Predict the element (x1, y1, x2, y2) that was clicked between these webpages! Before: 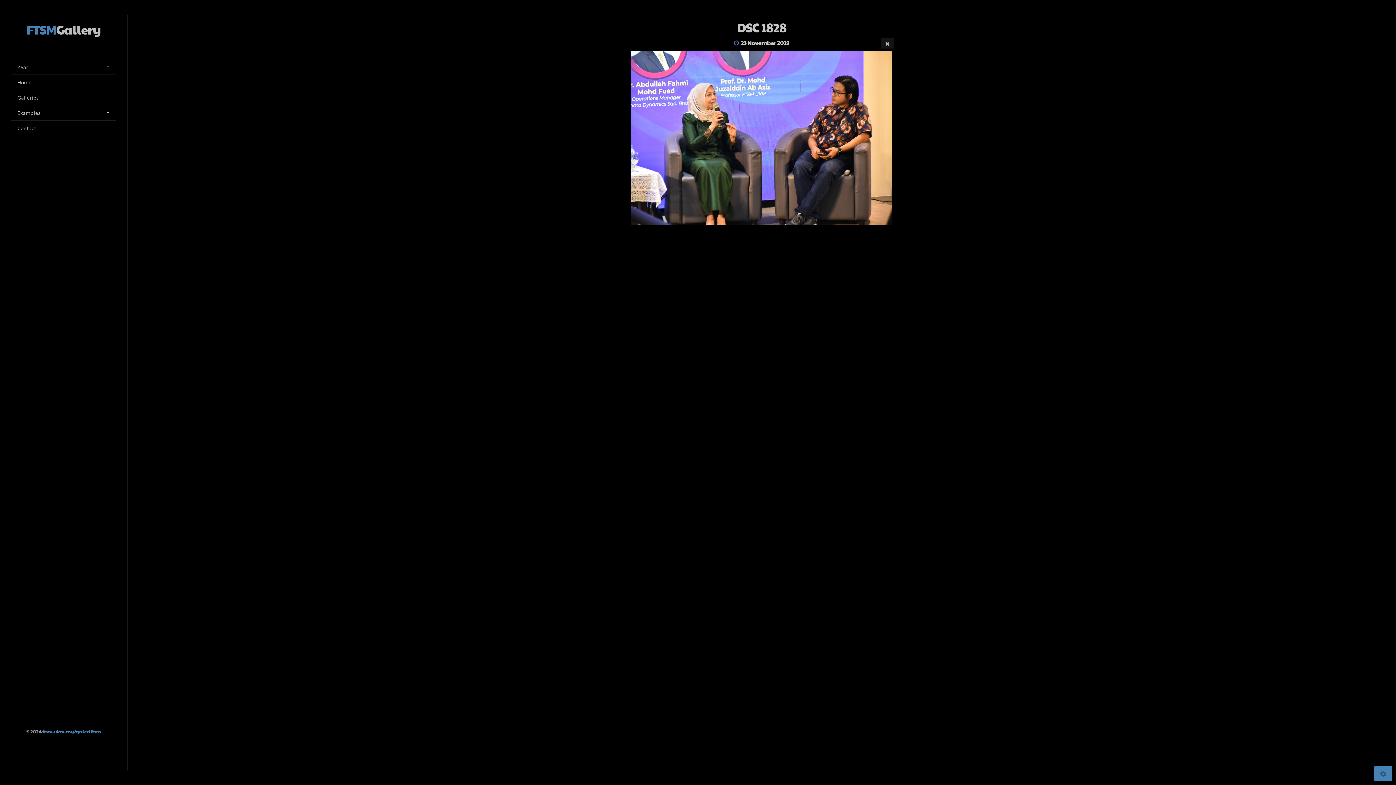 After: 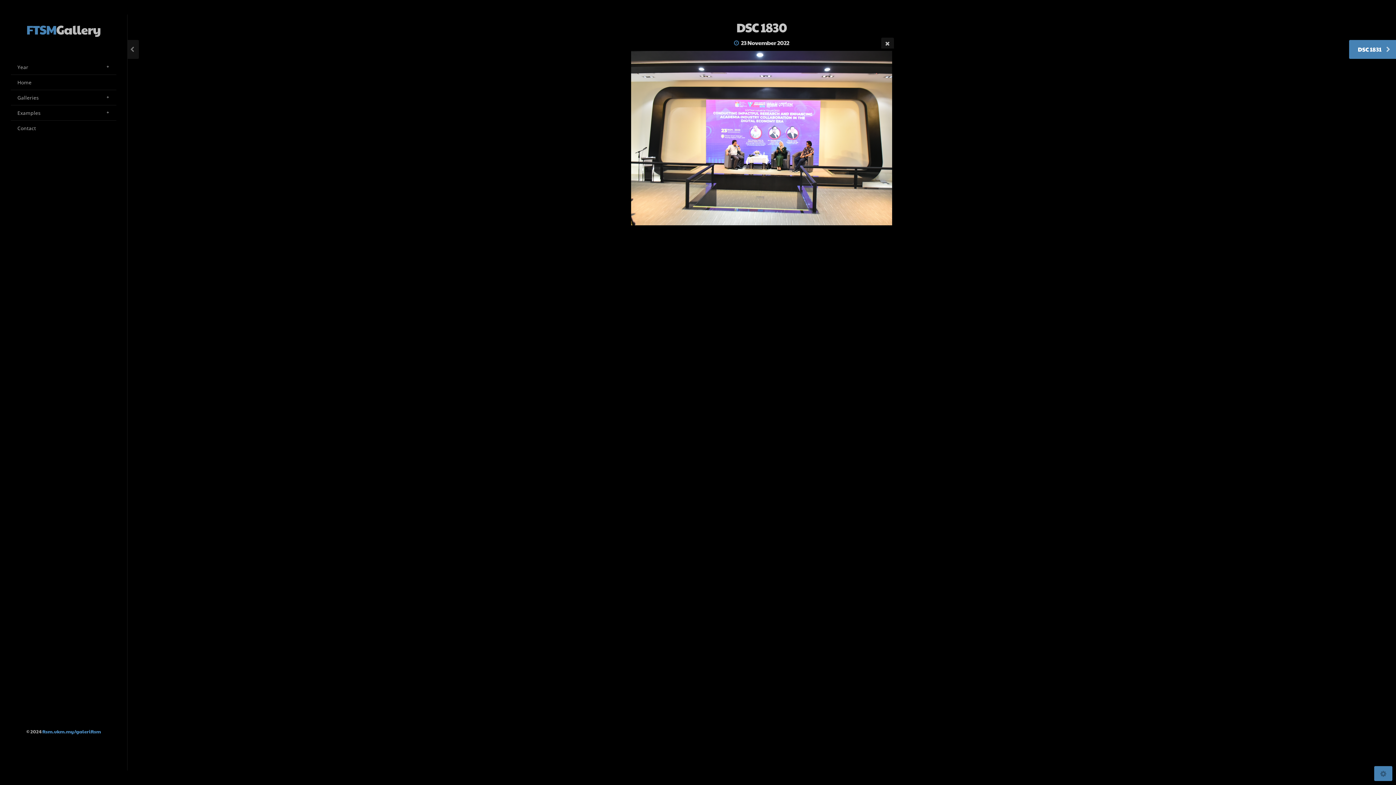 Action: label: DSC 1830 bbox: (1384, 40, 1396, 58)